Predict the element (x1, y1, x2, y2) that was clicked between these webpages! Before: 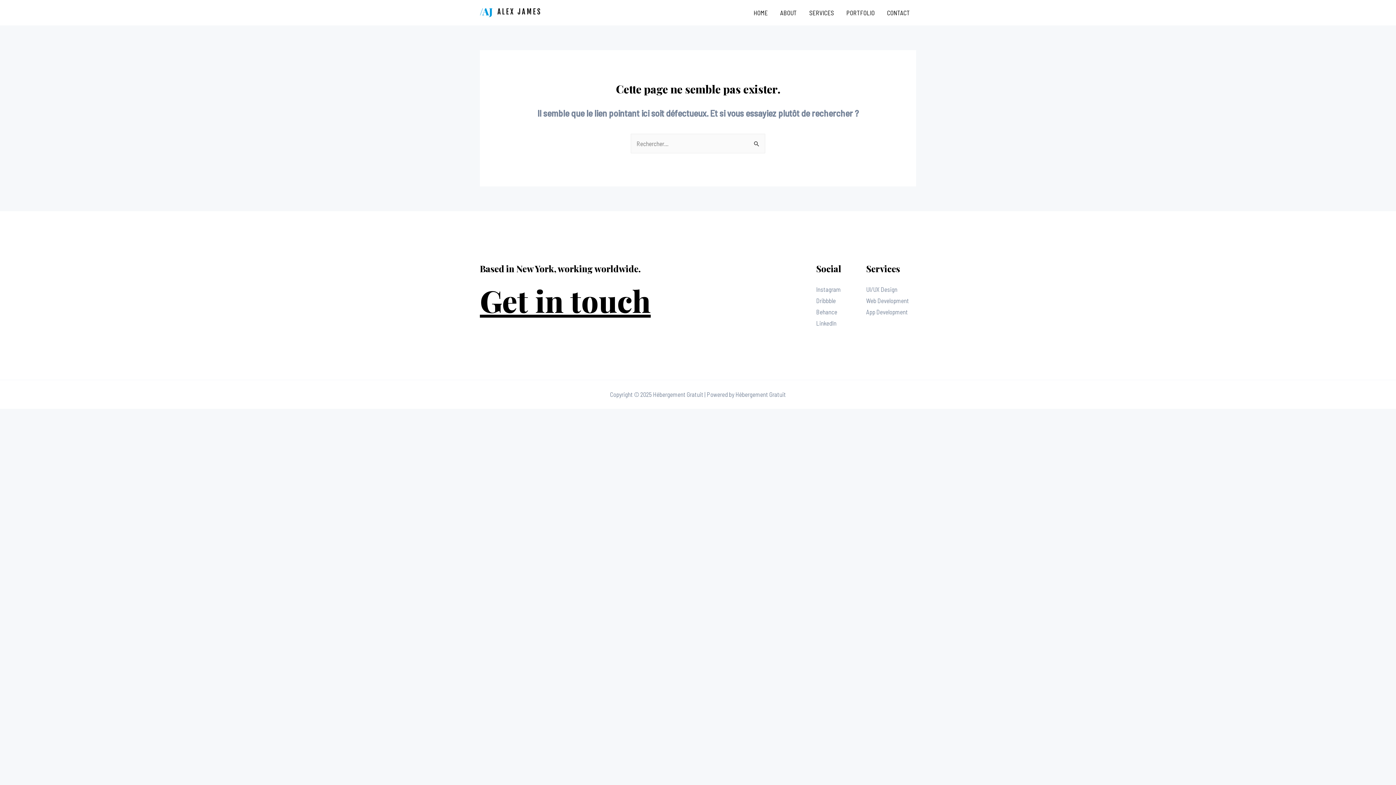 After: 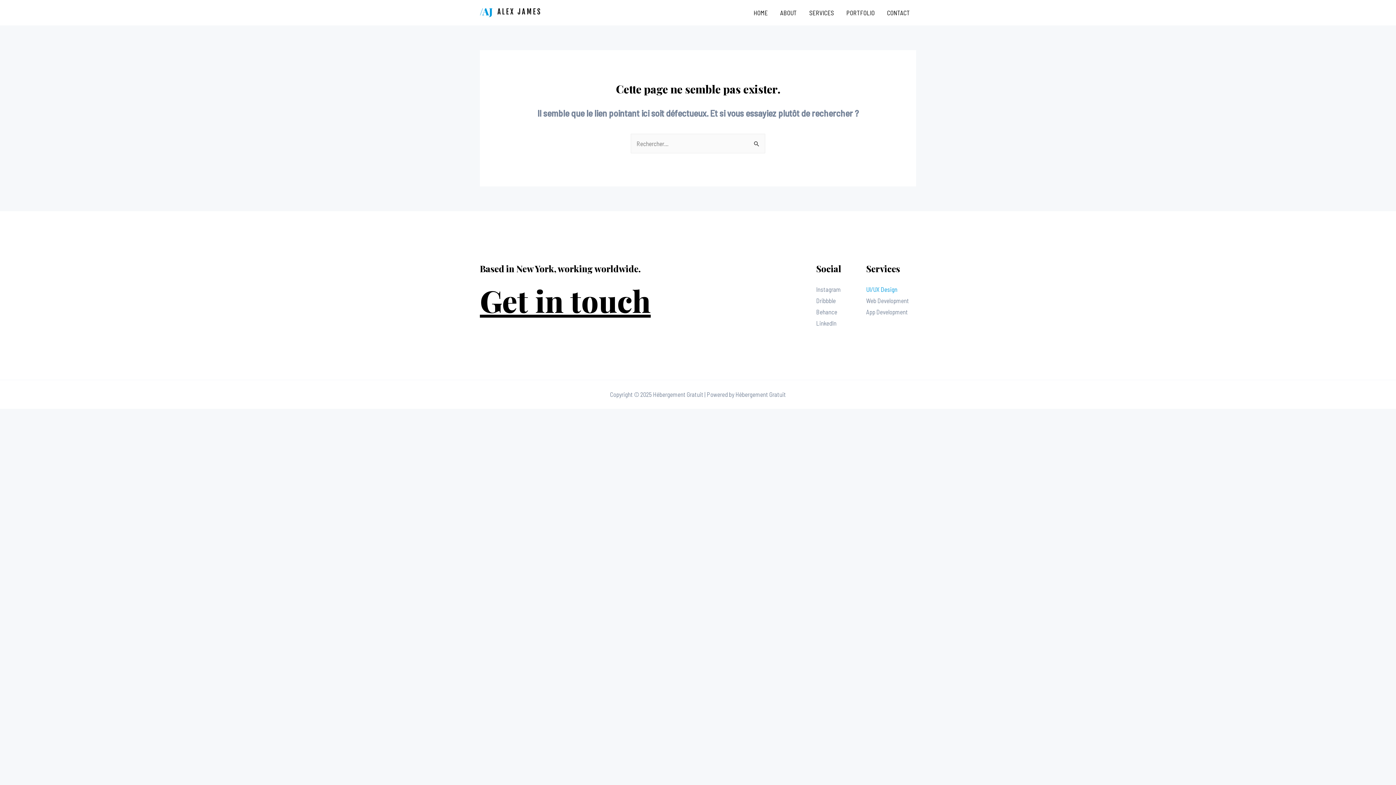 Action: bbox: (866, 285, 897, 293) label: UI/UX Design